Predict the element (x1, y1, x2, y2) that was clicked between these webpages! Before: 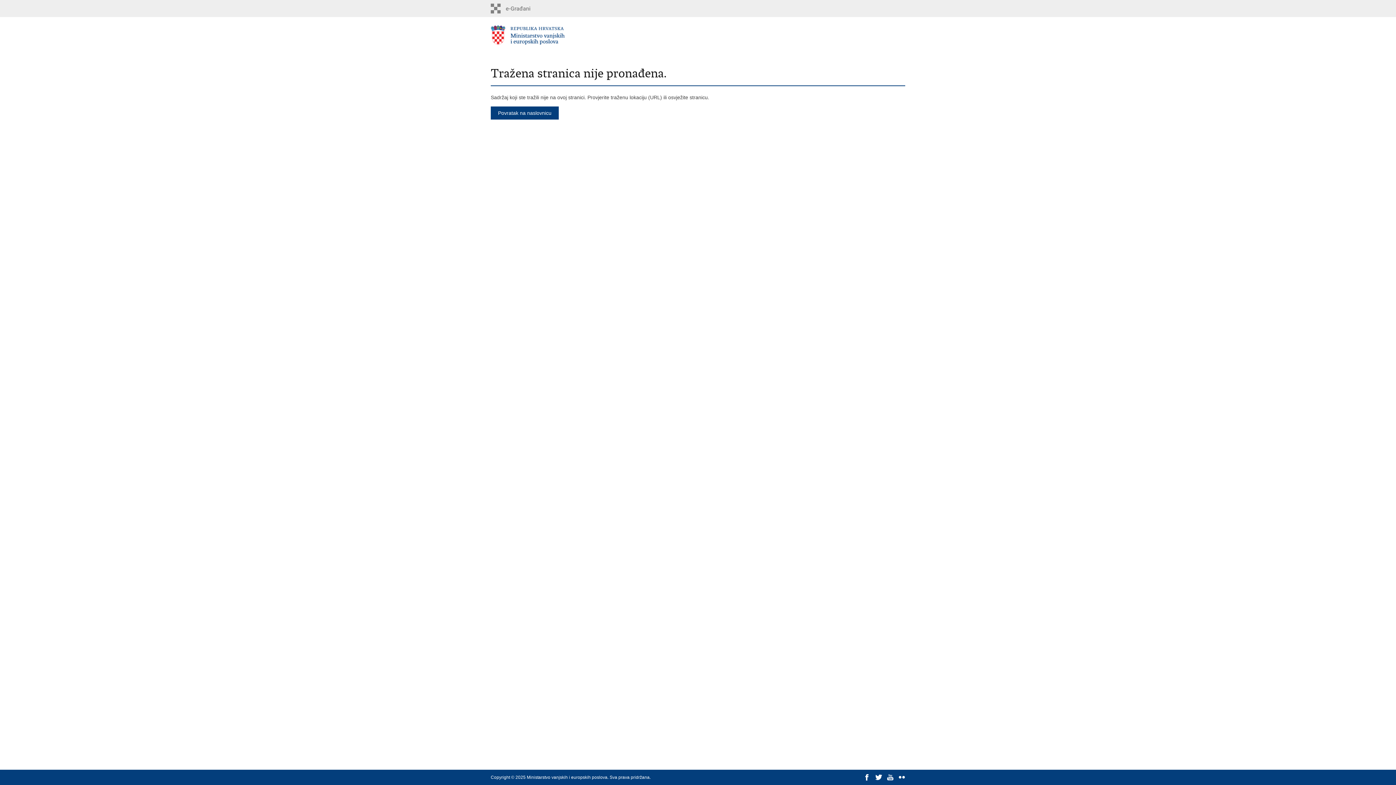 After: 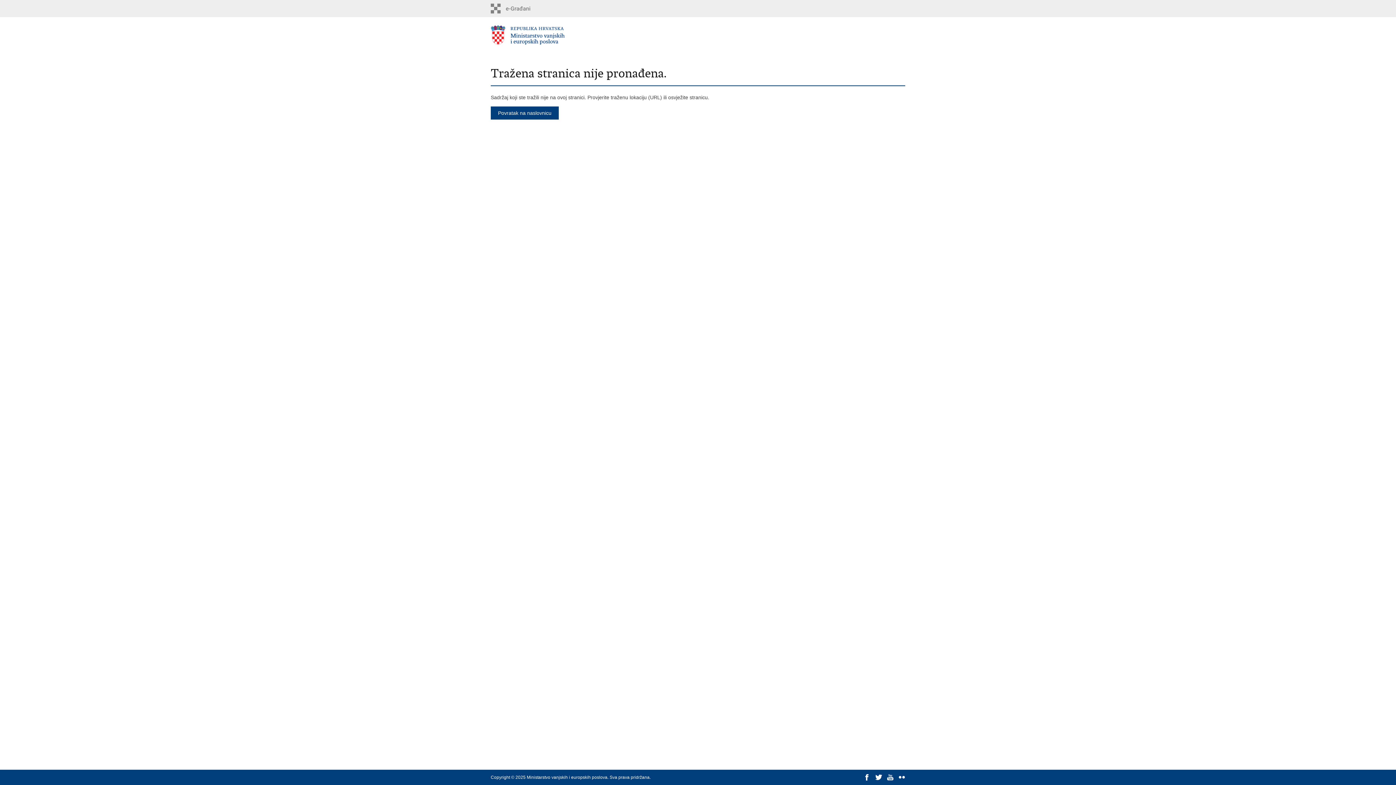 Action: bbox: (490, 3, 553, 13)